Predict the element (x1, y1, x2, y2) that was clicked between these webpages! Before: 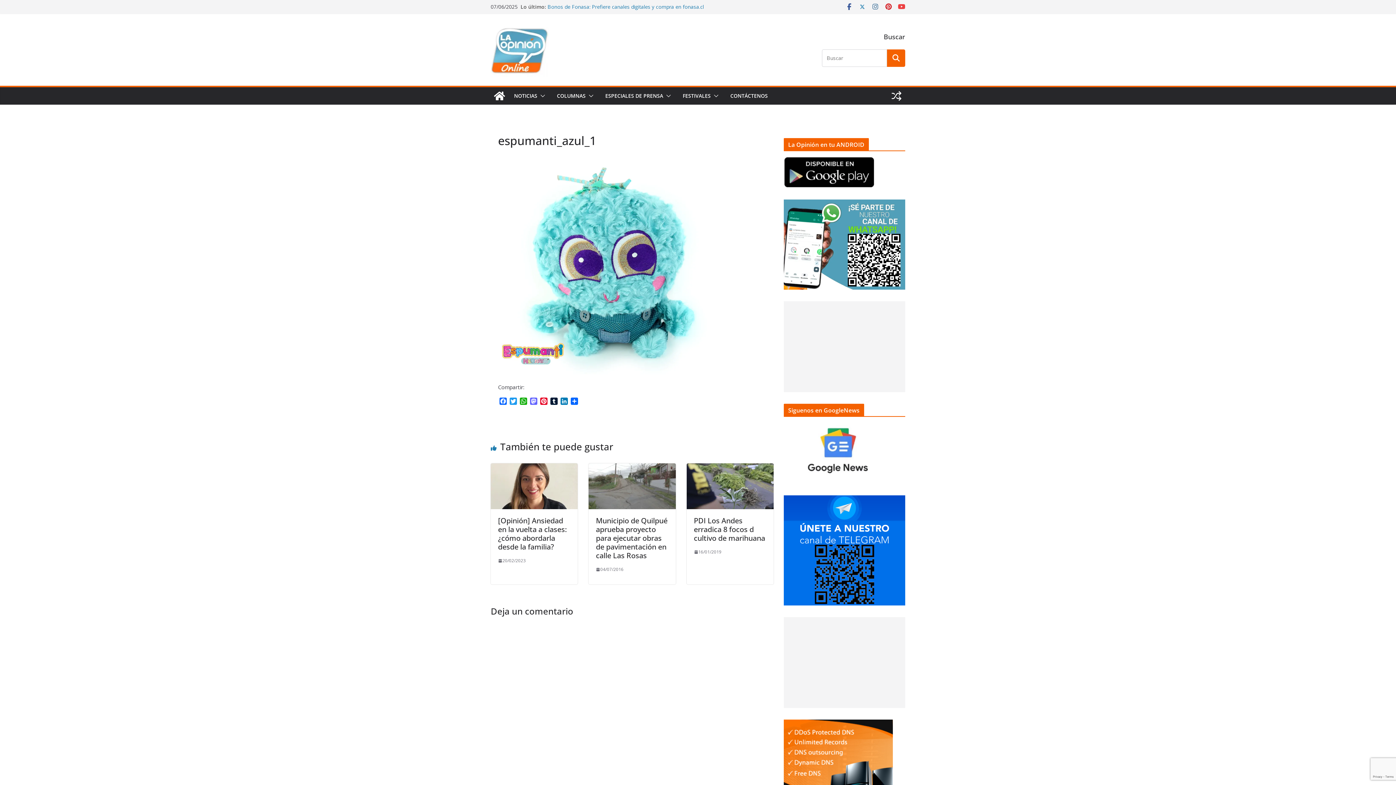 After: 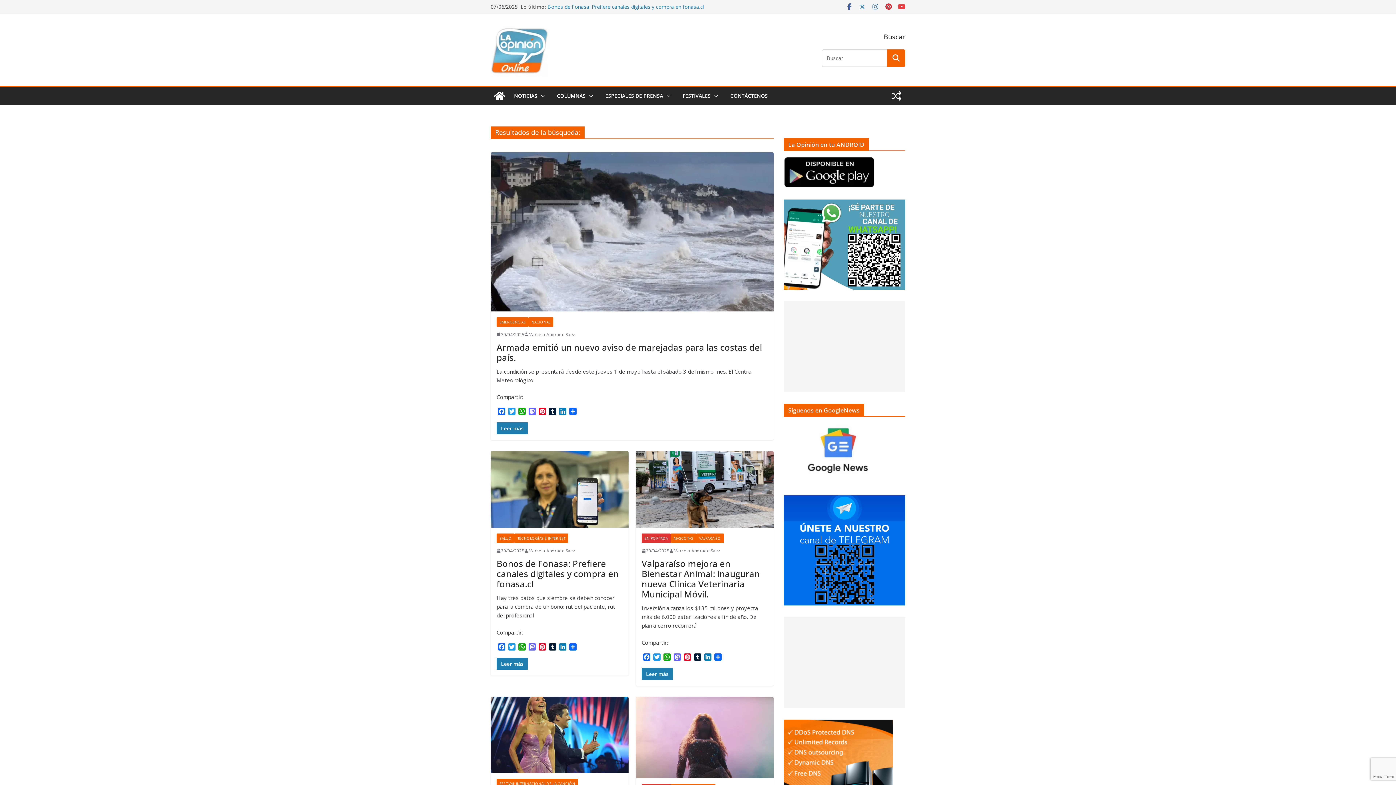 Action: bbox: (887, 49, 905, 66)